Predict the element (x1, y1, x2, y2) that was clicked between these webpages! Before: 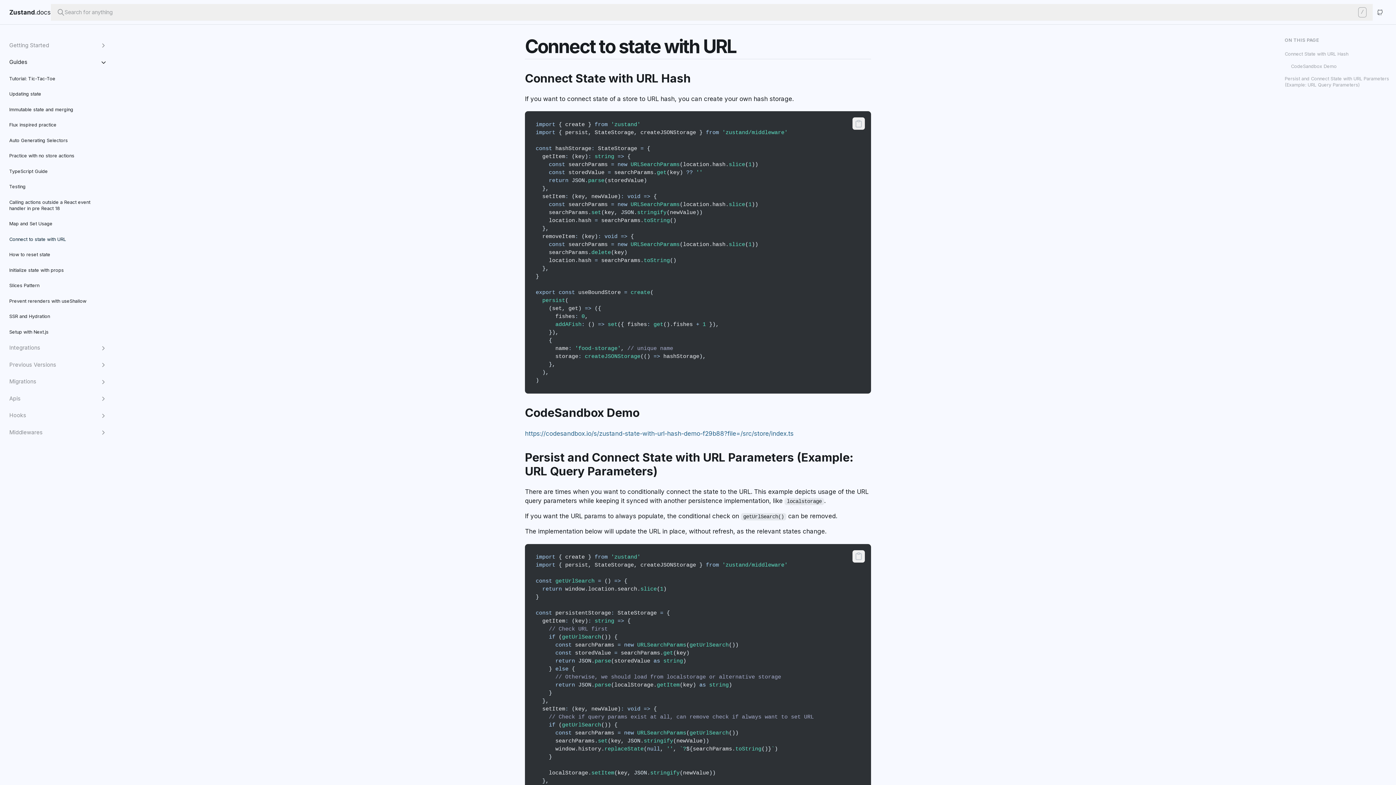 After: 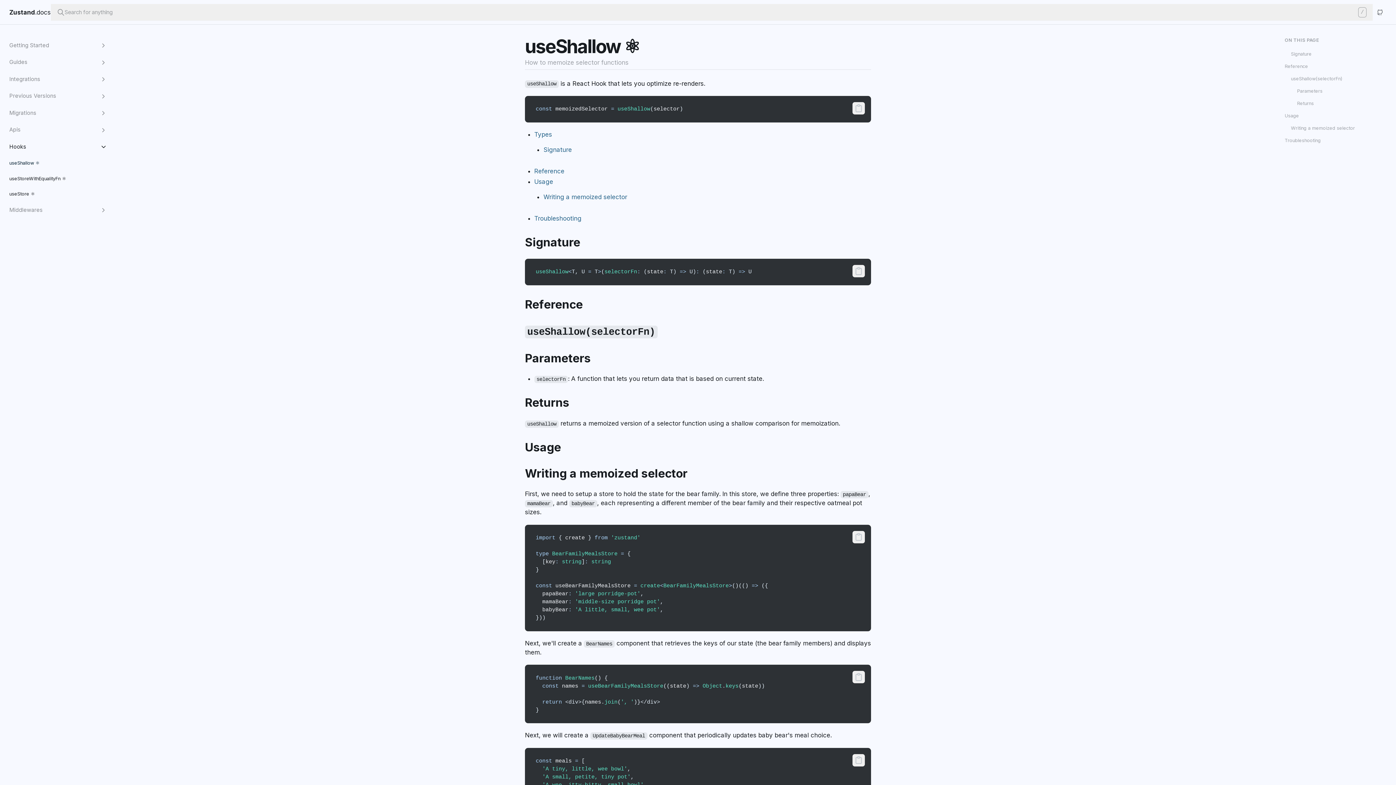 Action: label: Hooks bbox: (0, 407, 111, 424)